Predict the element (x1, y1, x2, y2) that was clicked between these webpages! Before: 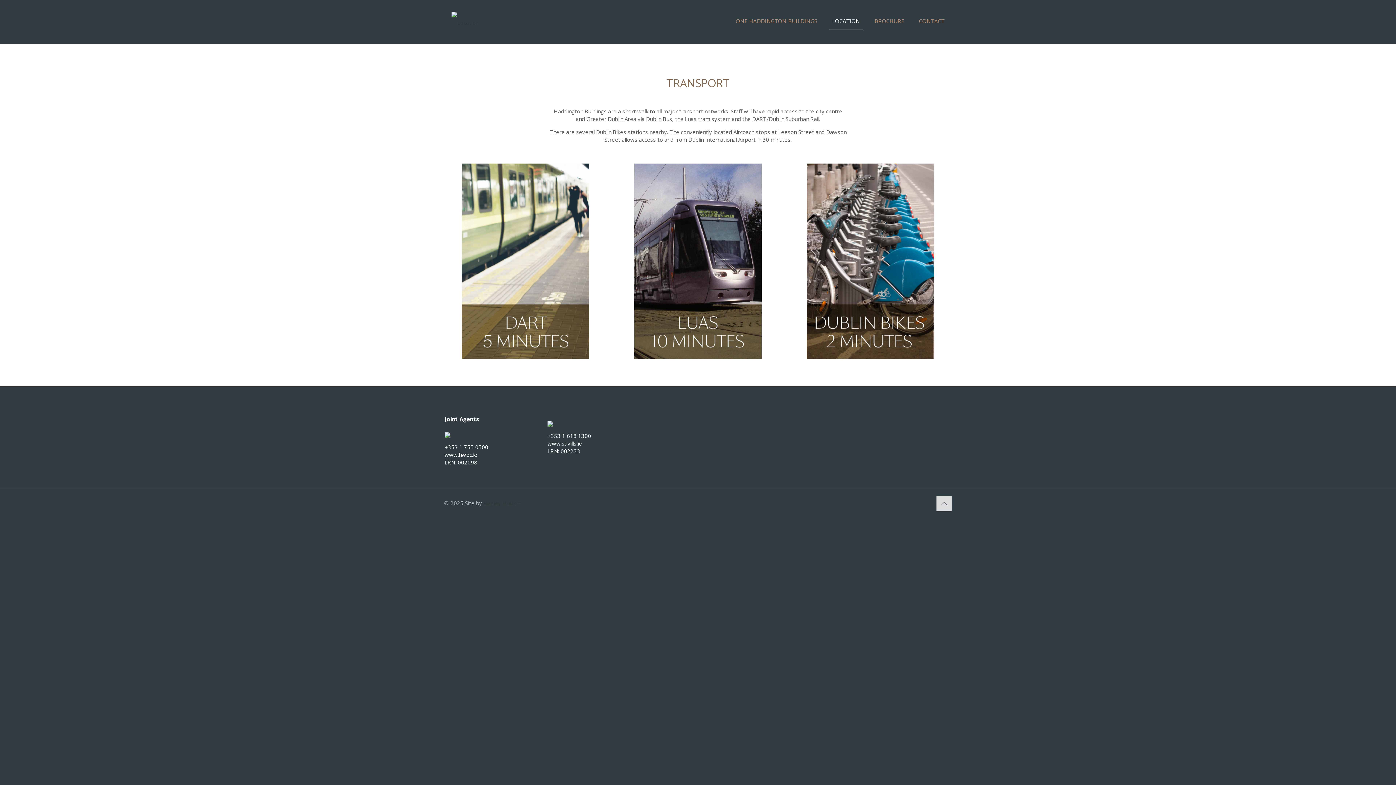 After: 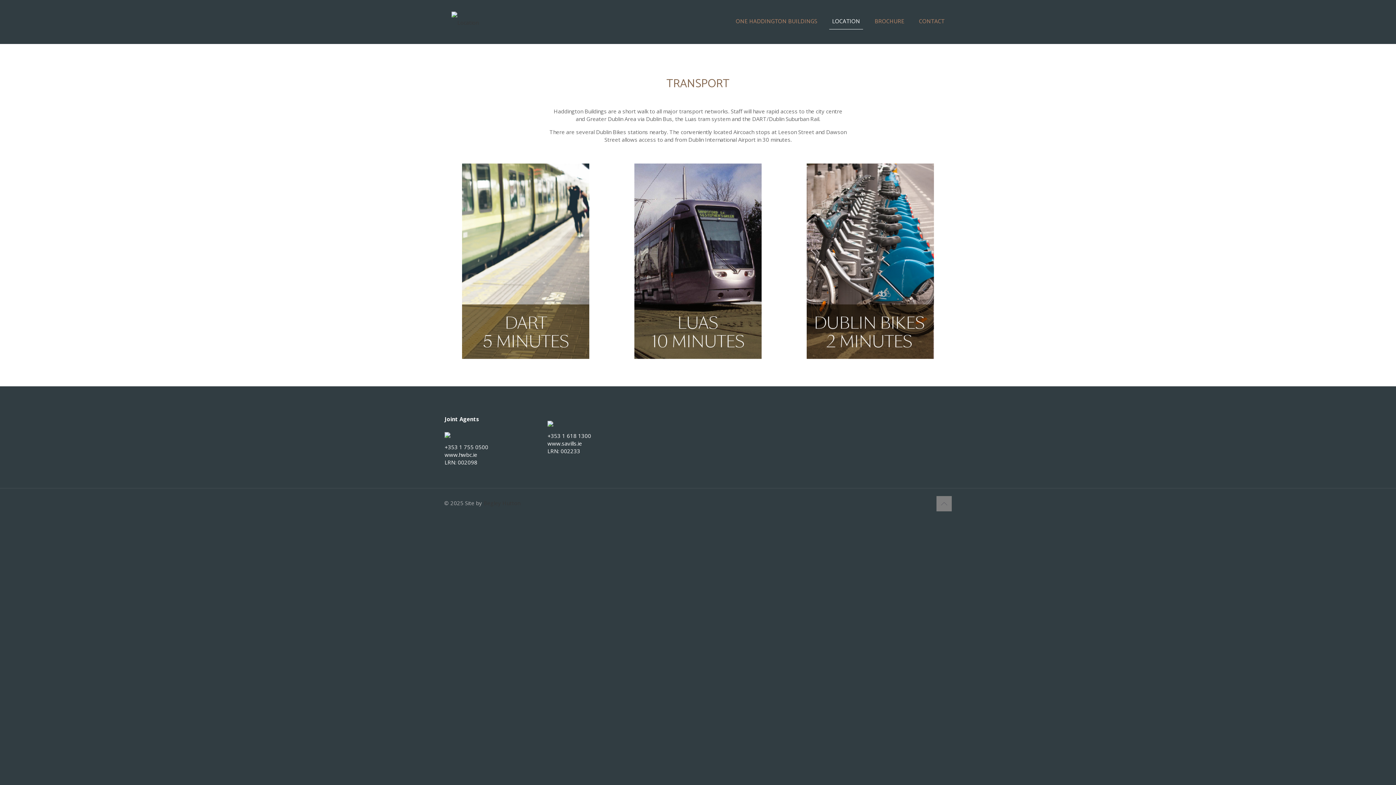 Action: bbox: (936, 496, 952, 511) label: Back to top icon